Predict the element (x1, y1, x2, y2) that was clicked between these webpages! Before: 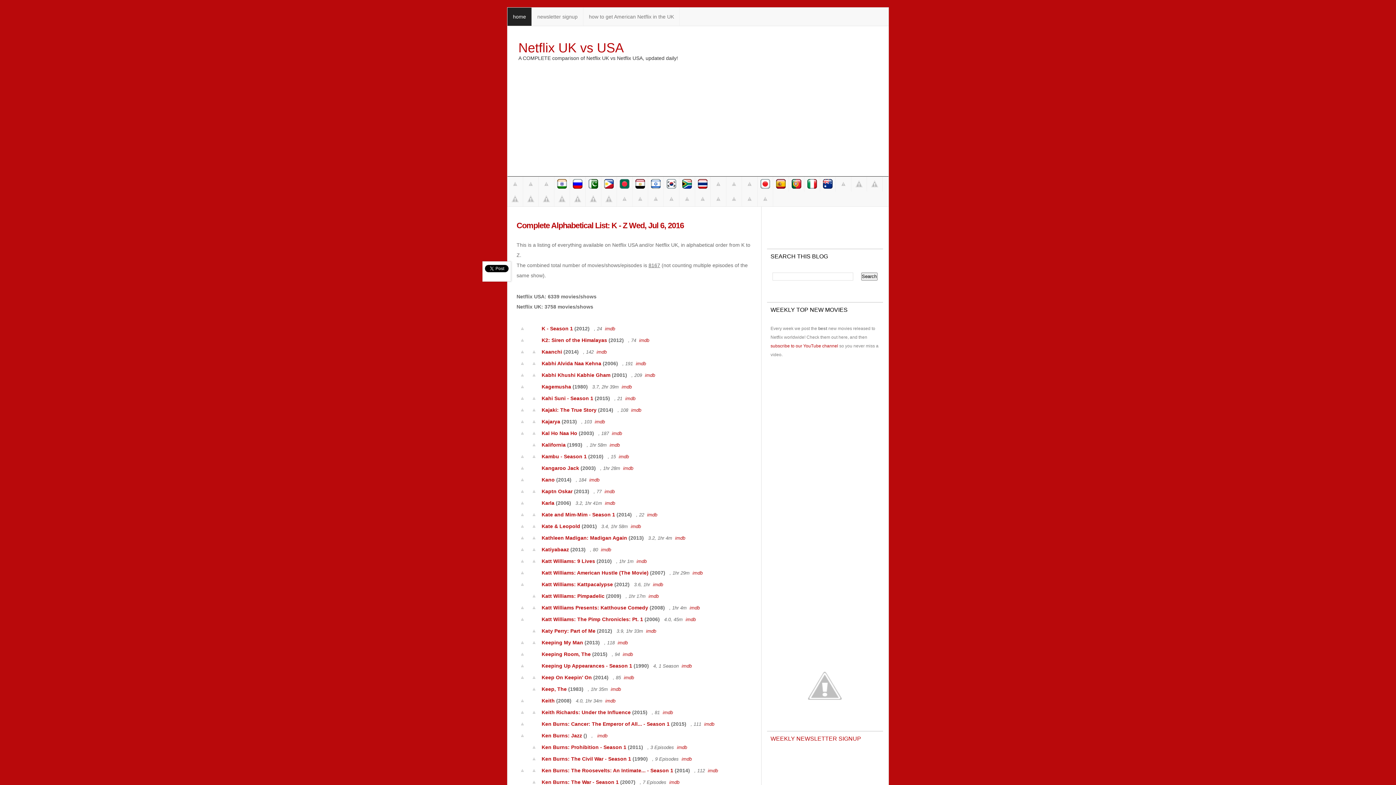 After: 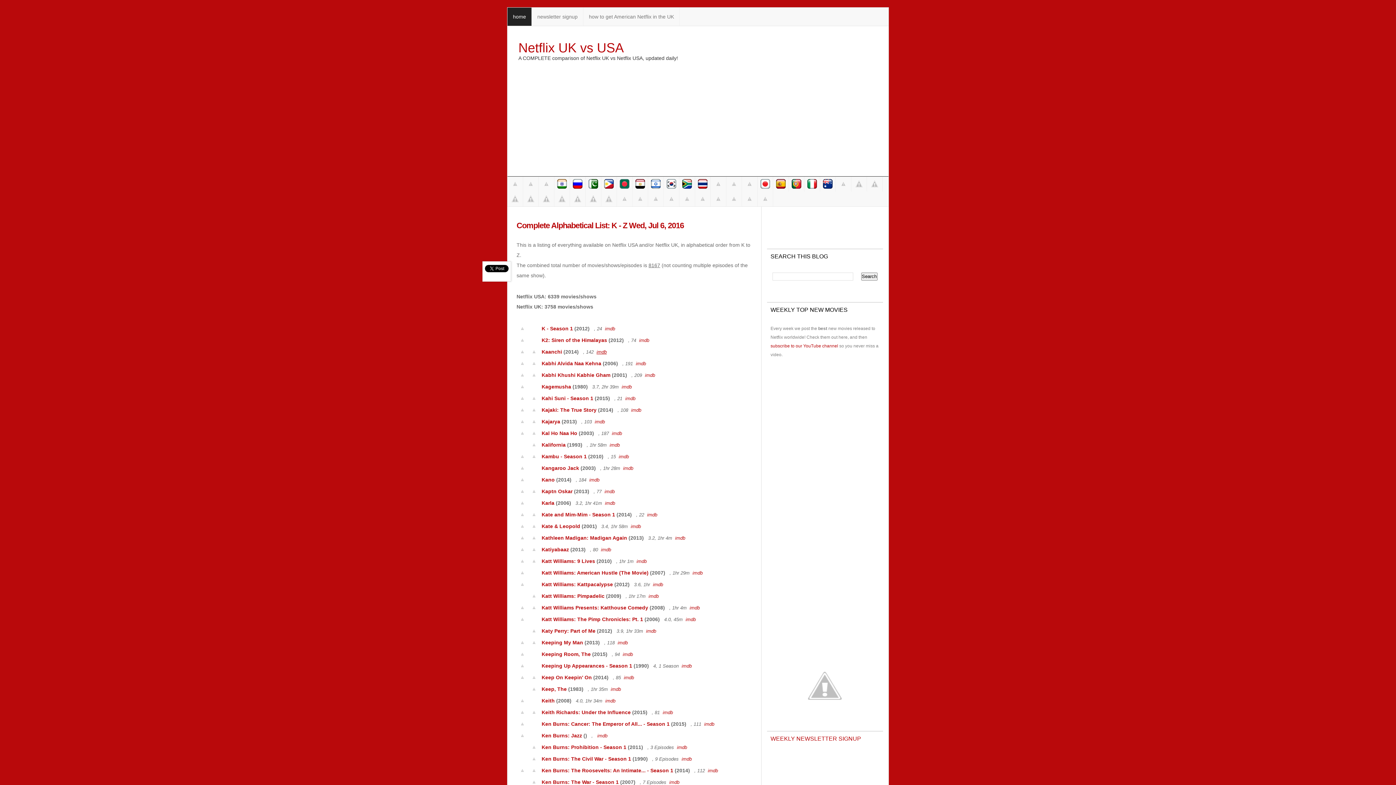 Action: label: imdb bbox: (596, 349, 606, 354)